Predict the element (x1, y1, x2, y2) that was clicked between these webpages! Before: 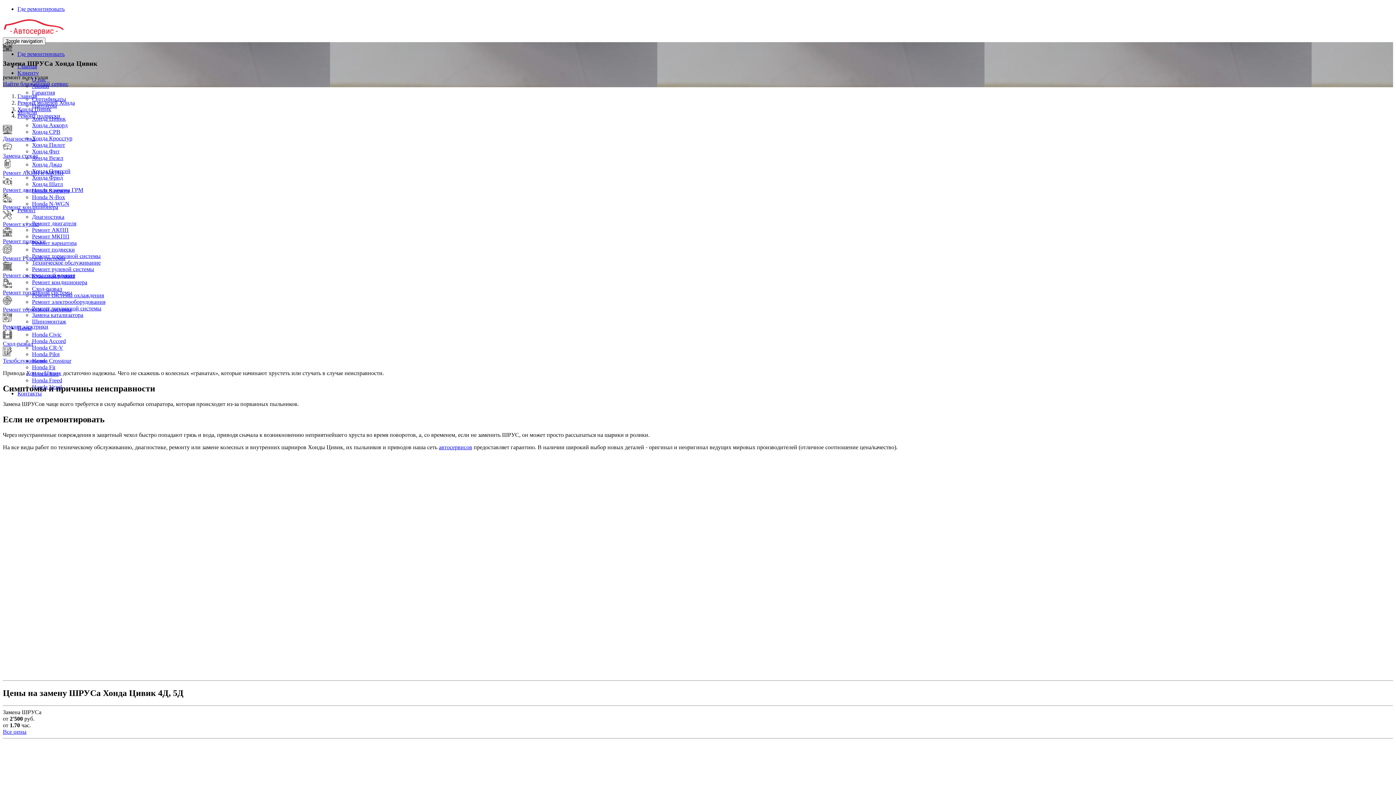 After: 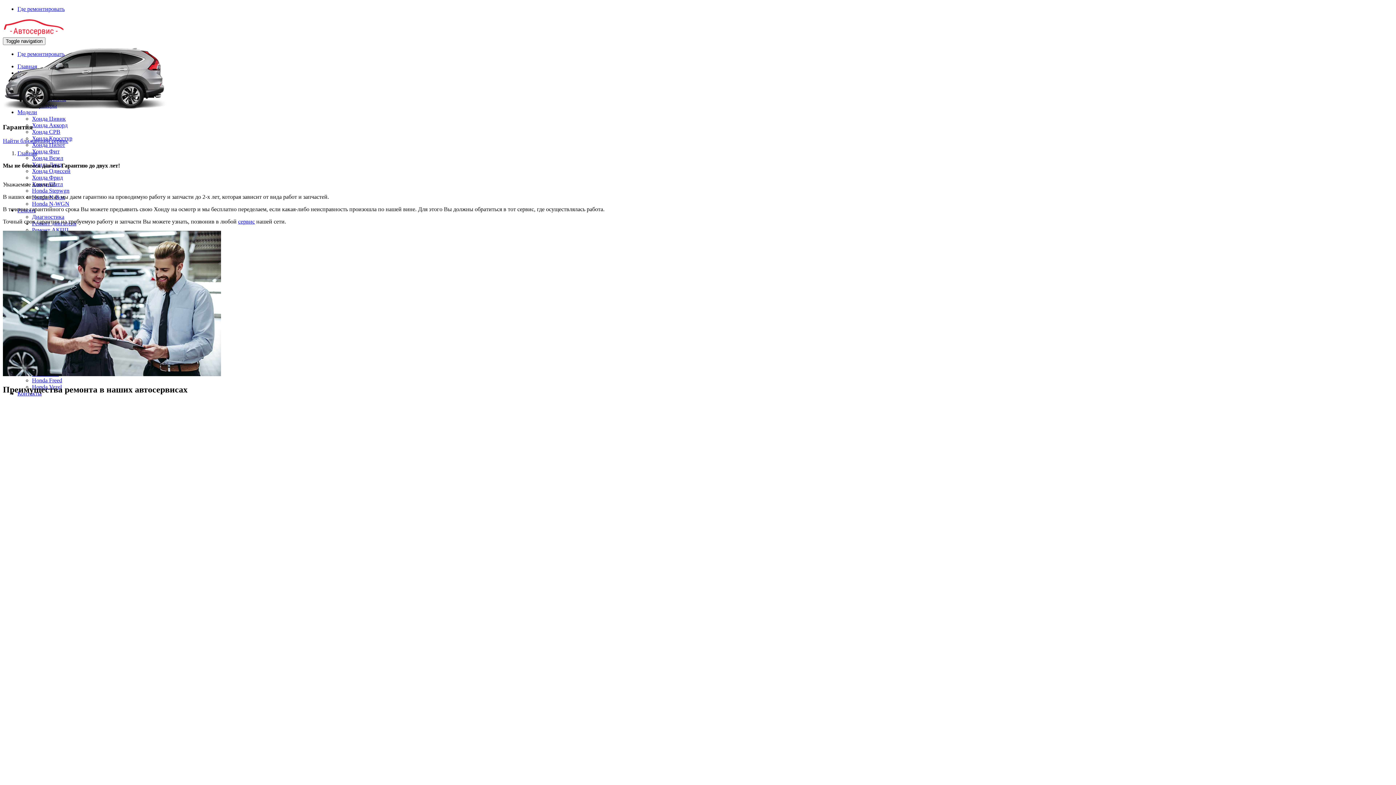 Action: label: Гарантия bbox: (32, 89, 54, 95)